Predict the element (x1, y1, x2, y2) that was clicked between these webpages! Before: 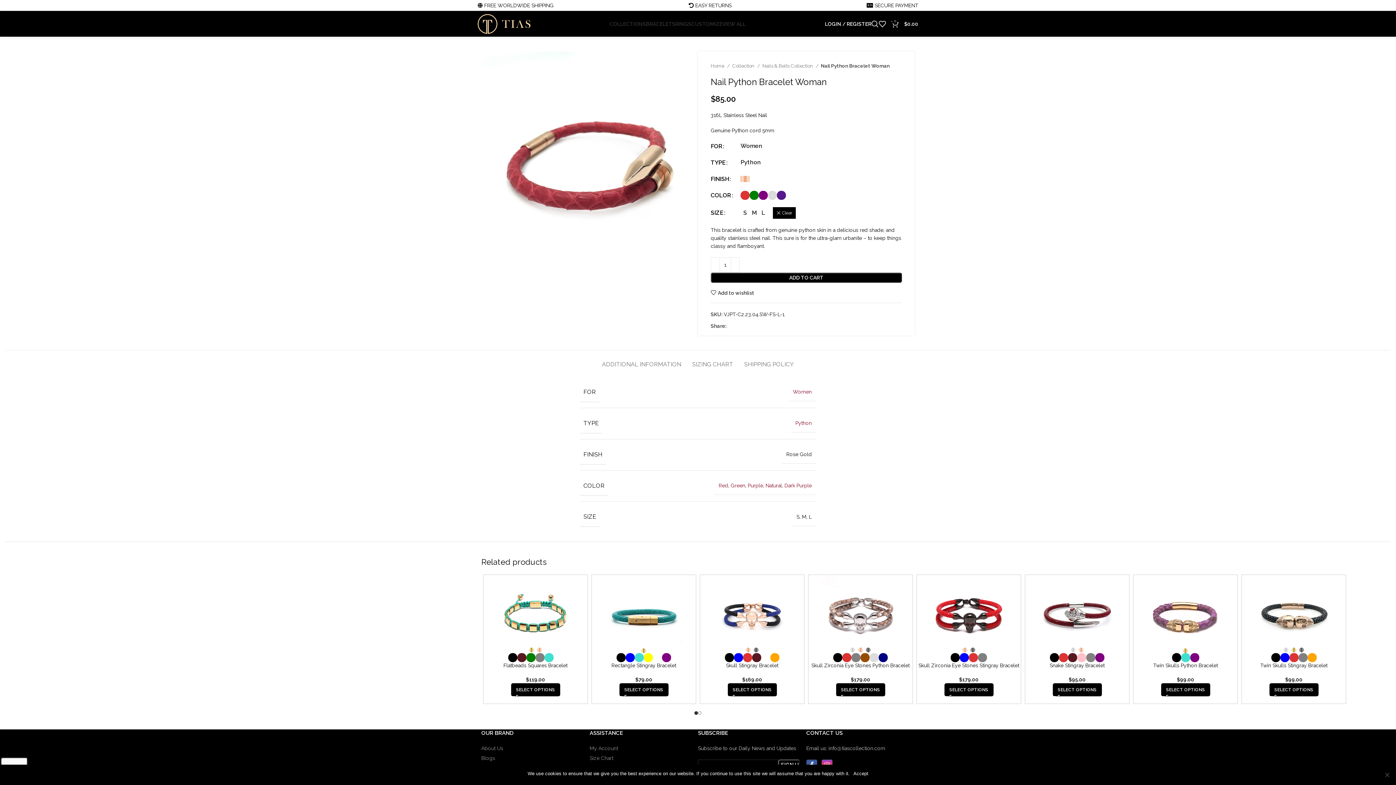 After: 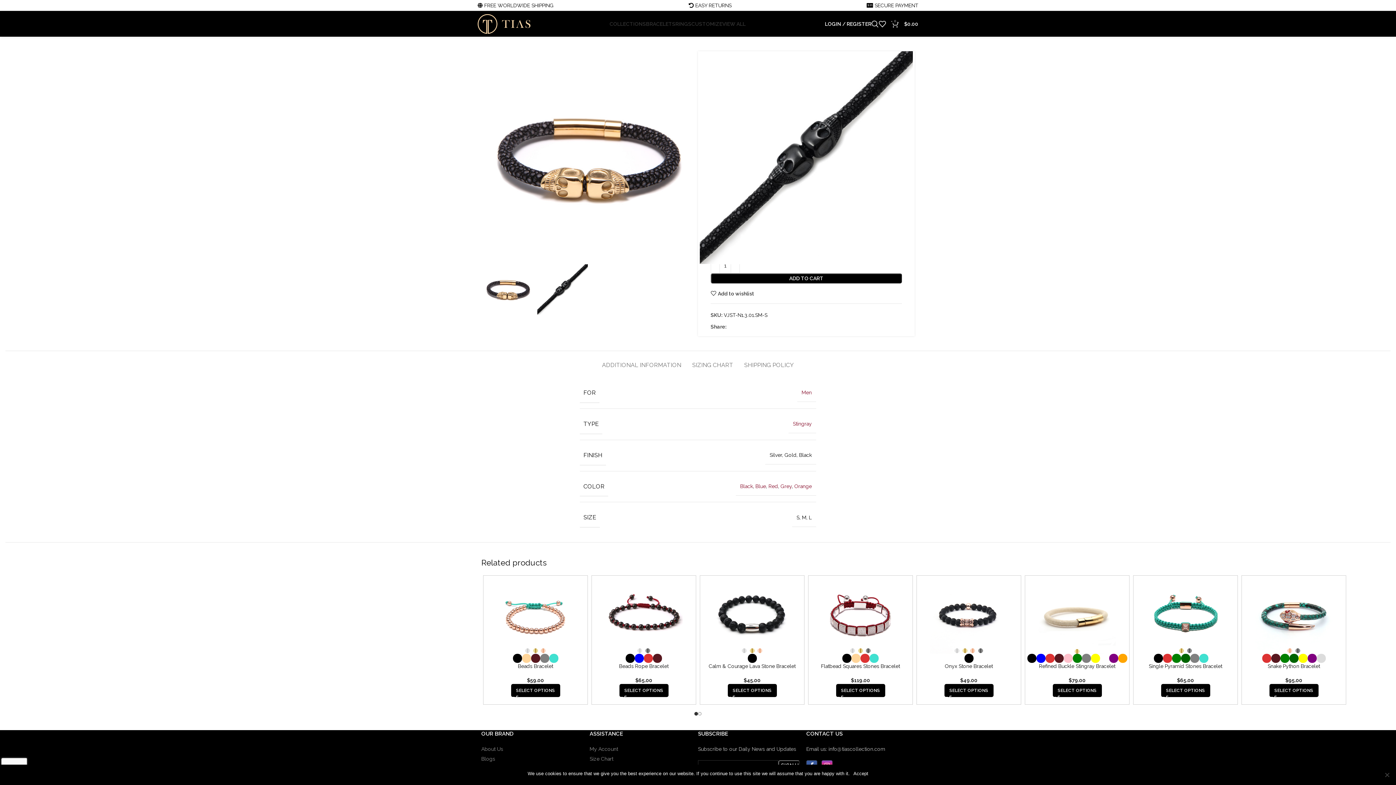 Action: bbox: (1269, 683, 1318, 696) label: Select options for “Twin Skulls Stingray Bracelet”